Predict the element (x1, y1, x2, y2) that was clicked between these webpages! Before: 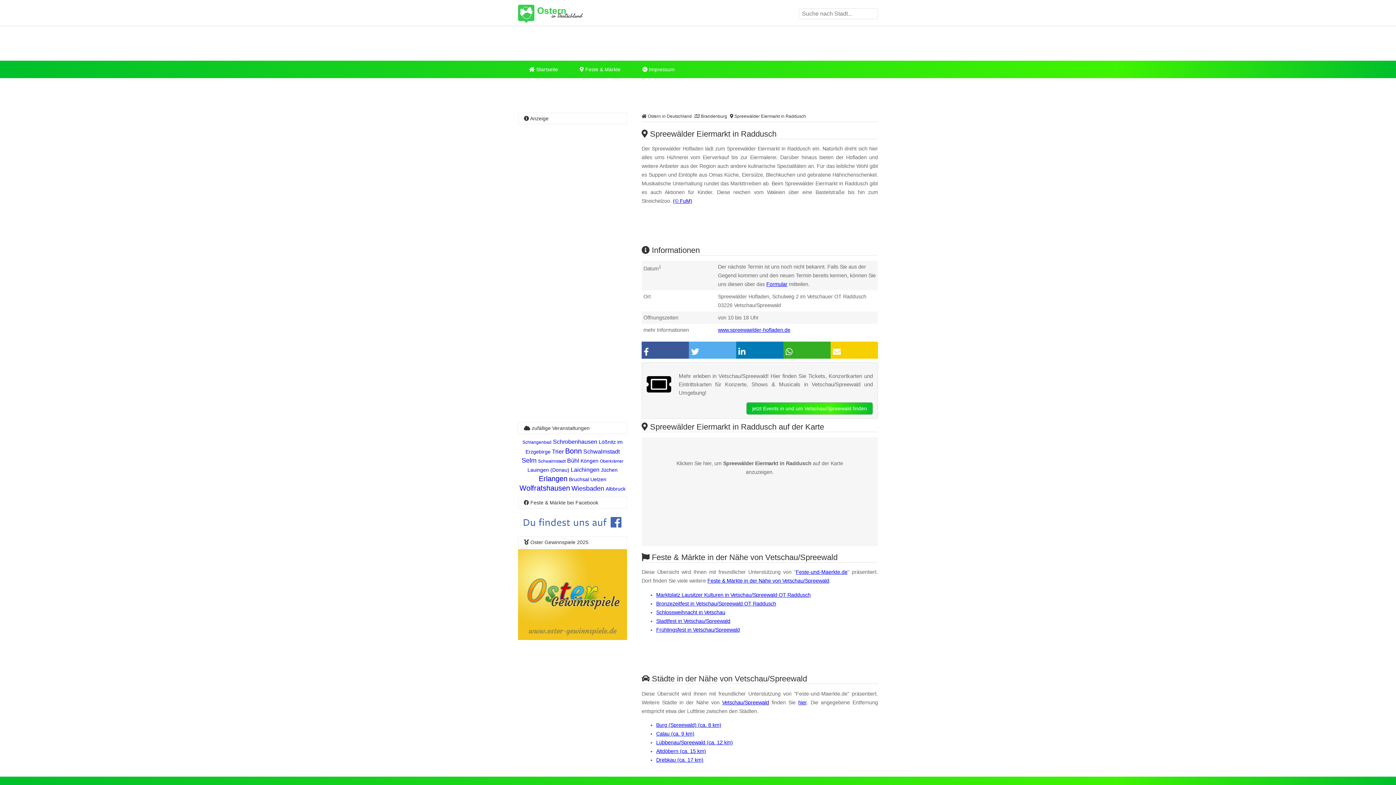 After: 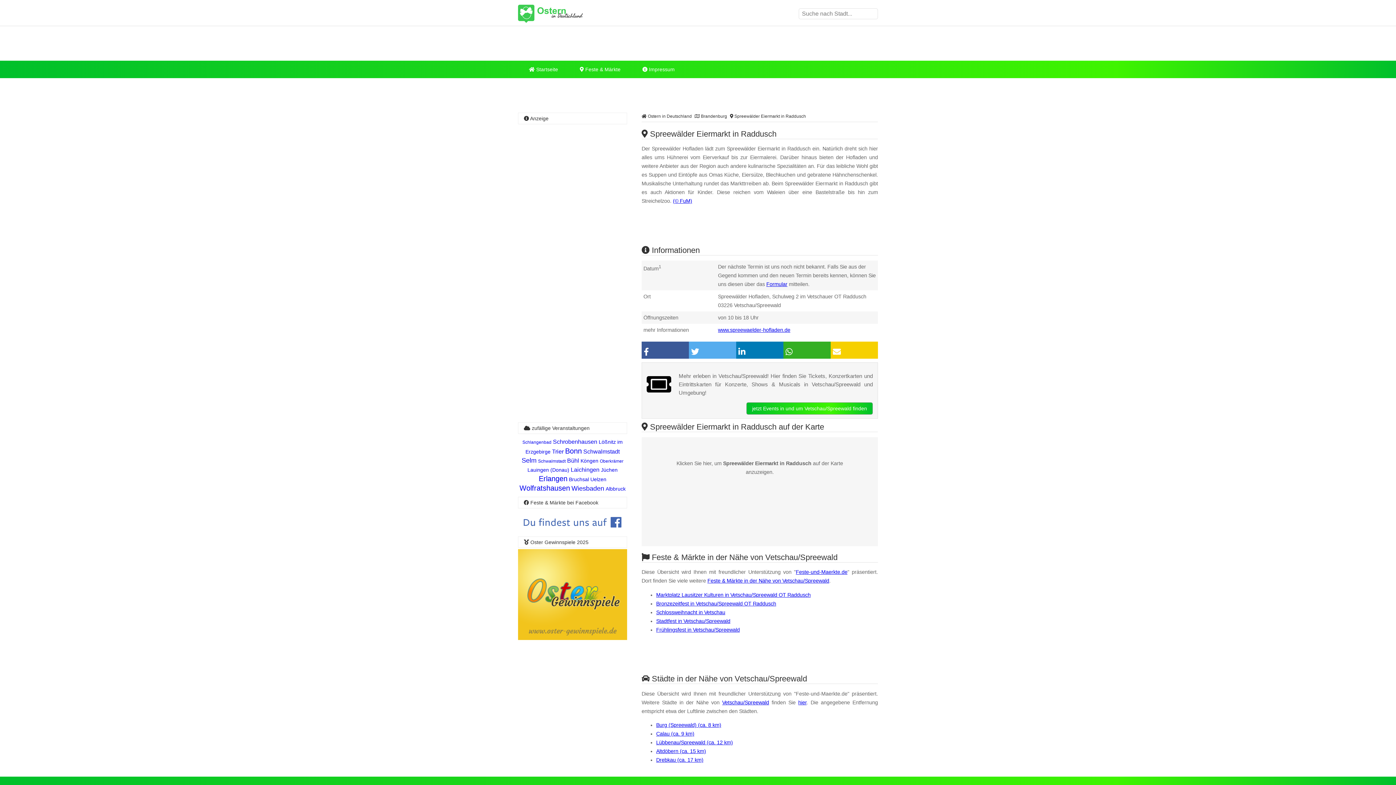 Action: bbox: (518, 530, 627, 536)